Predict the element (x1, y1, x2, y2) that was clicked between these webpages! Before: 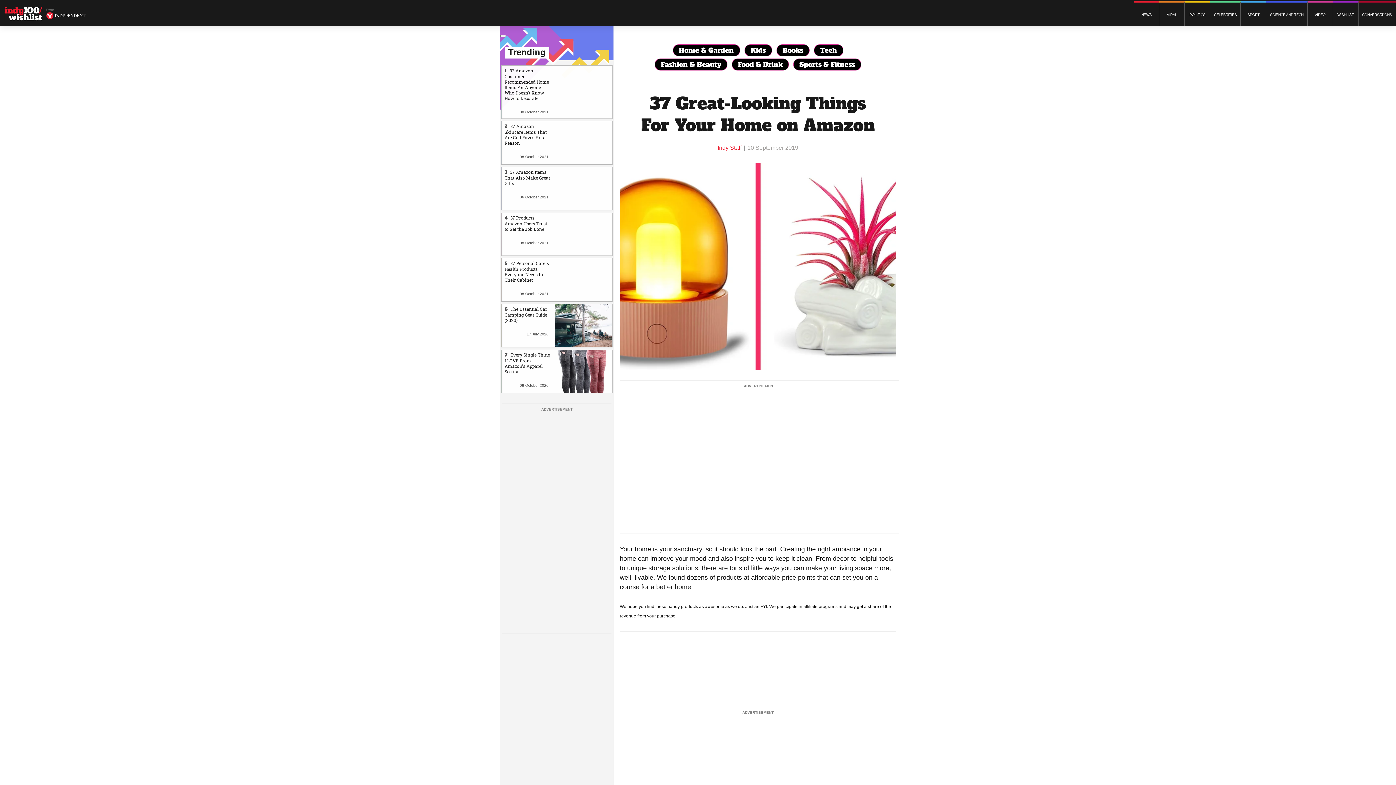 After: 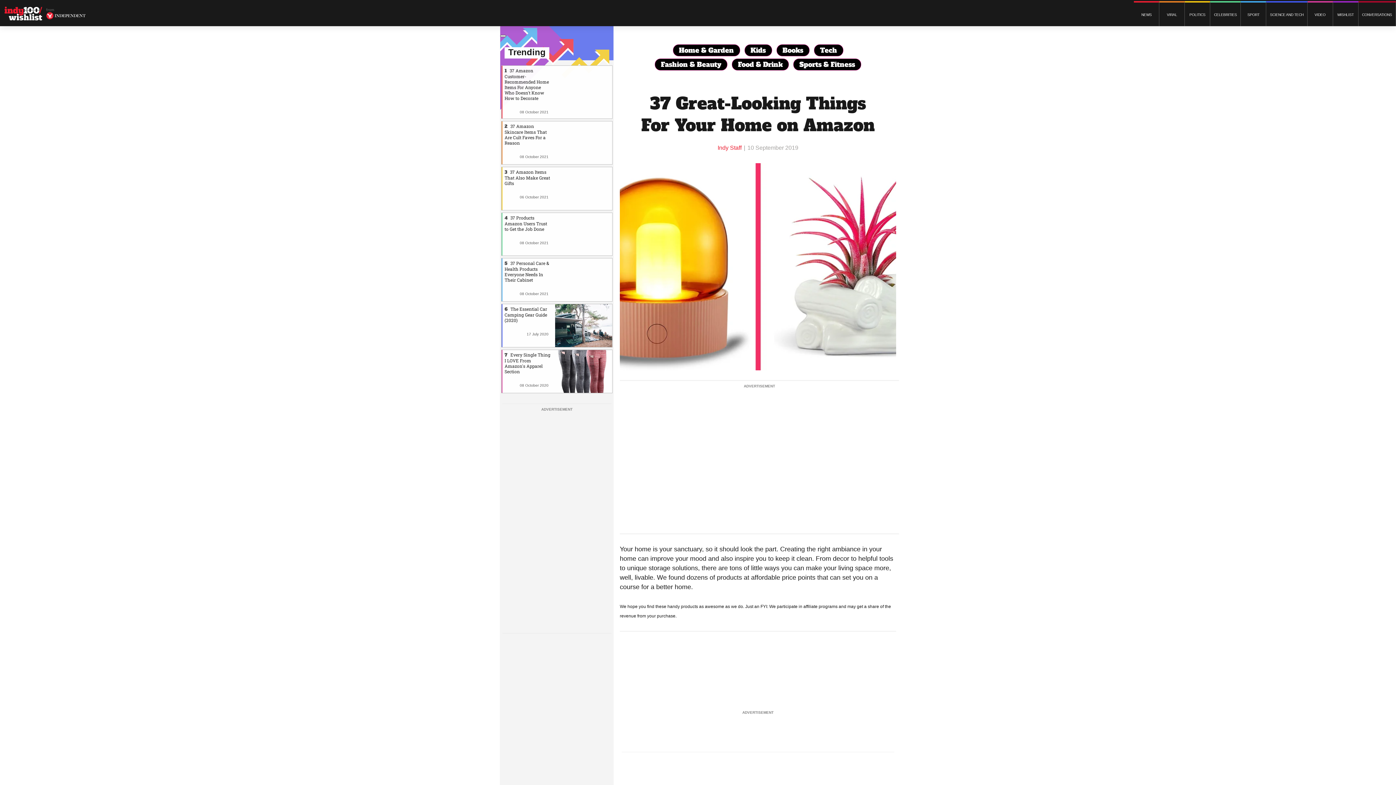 Action: bbox: (500, 34, 506, 37)